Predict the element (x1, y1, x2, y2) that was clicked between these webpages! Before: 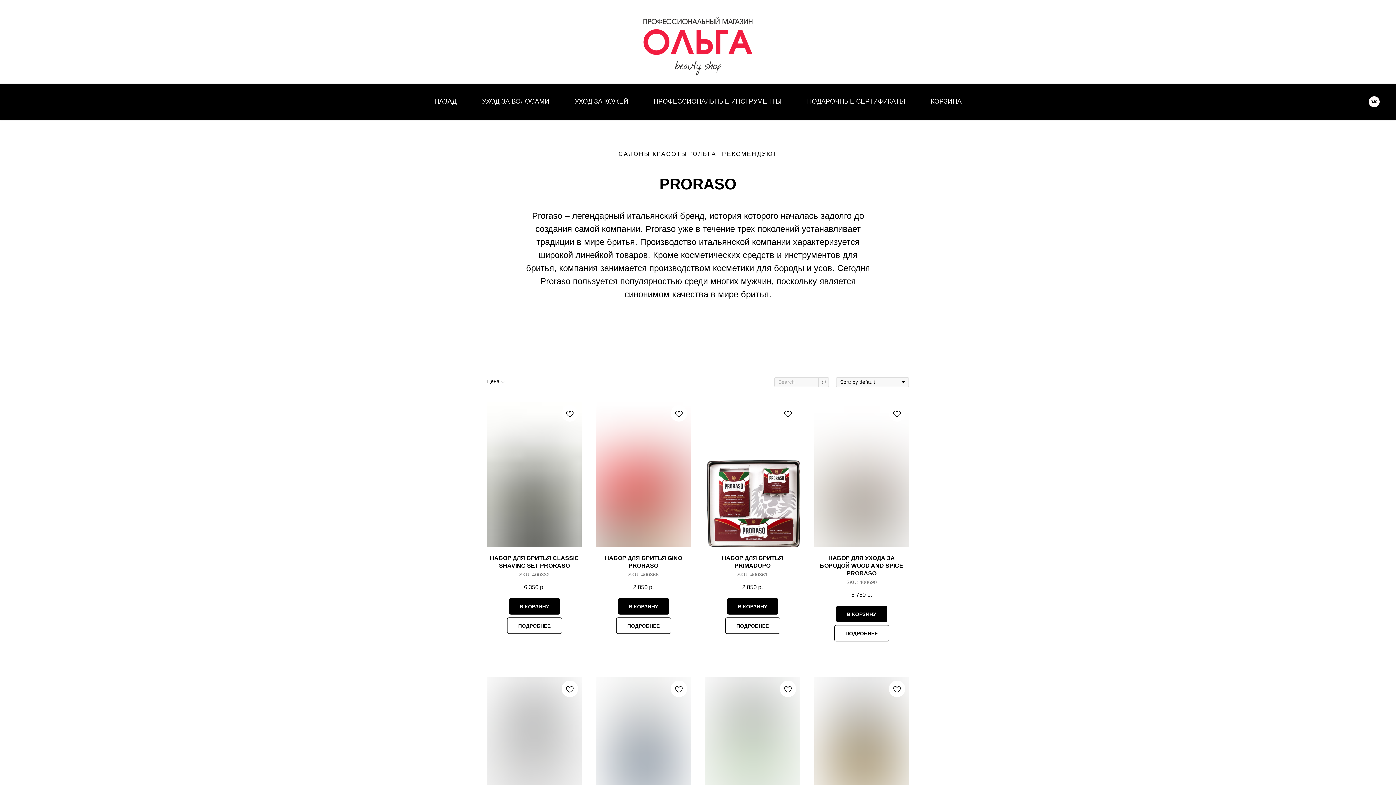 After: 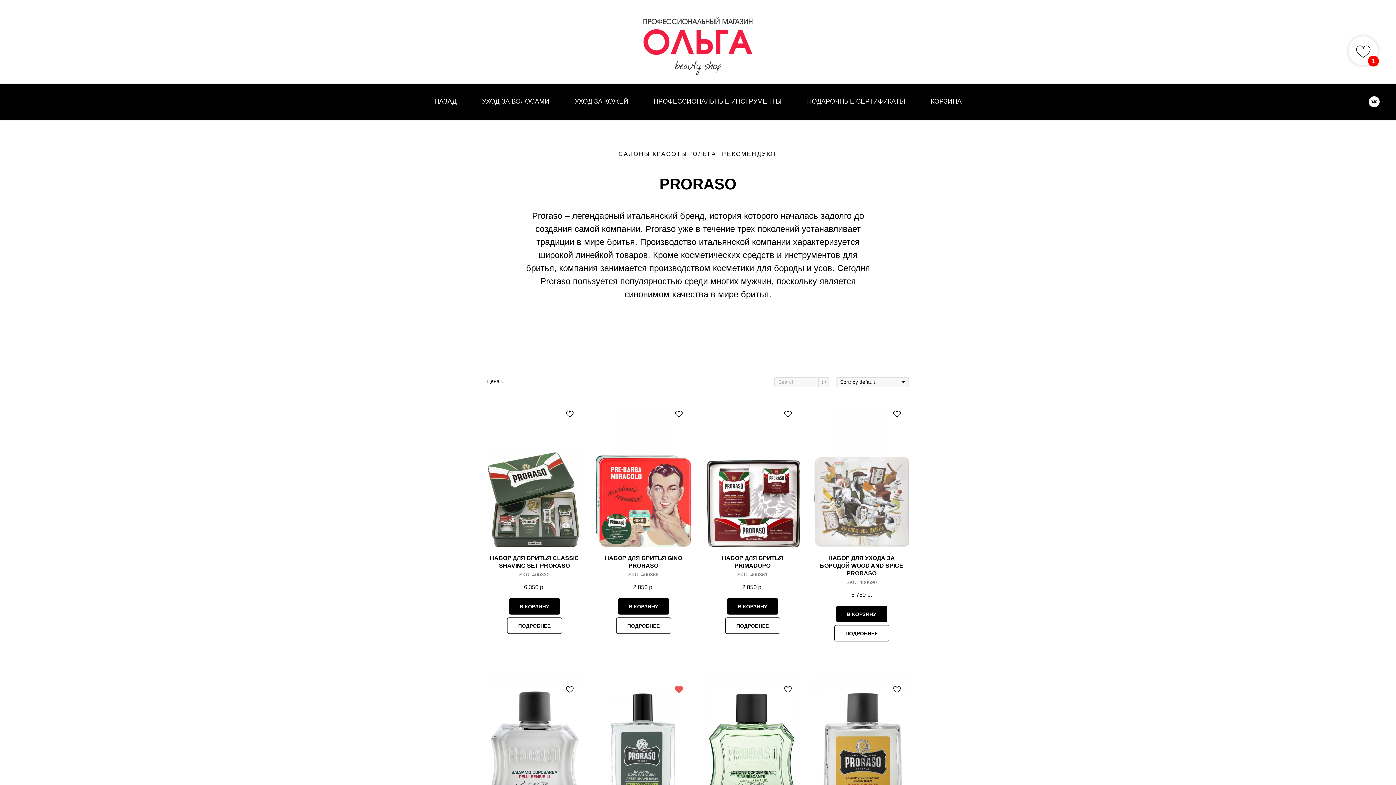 Action: bbox: (670, 681, 687, 697)